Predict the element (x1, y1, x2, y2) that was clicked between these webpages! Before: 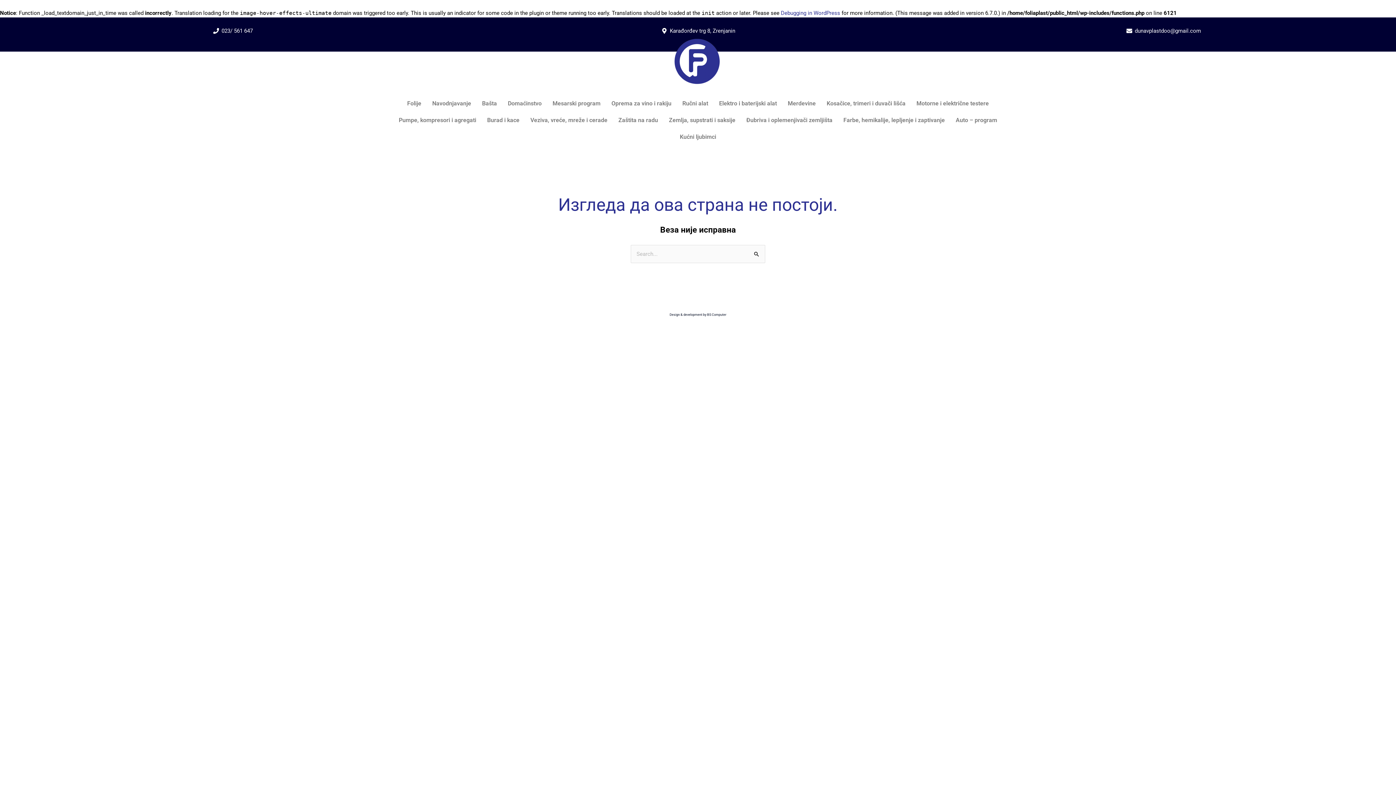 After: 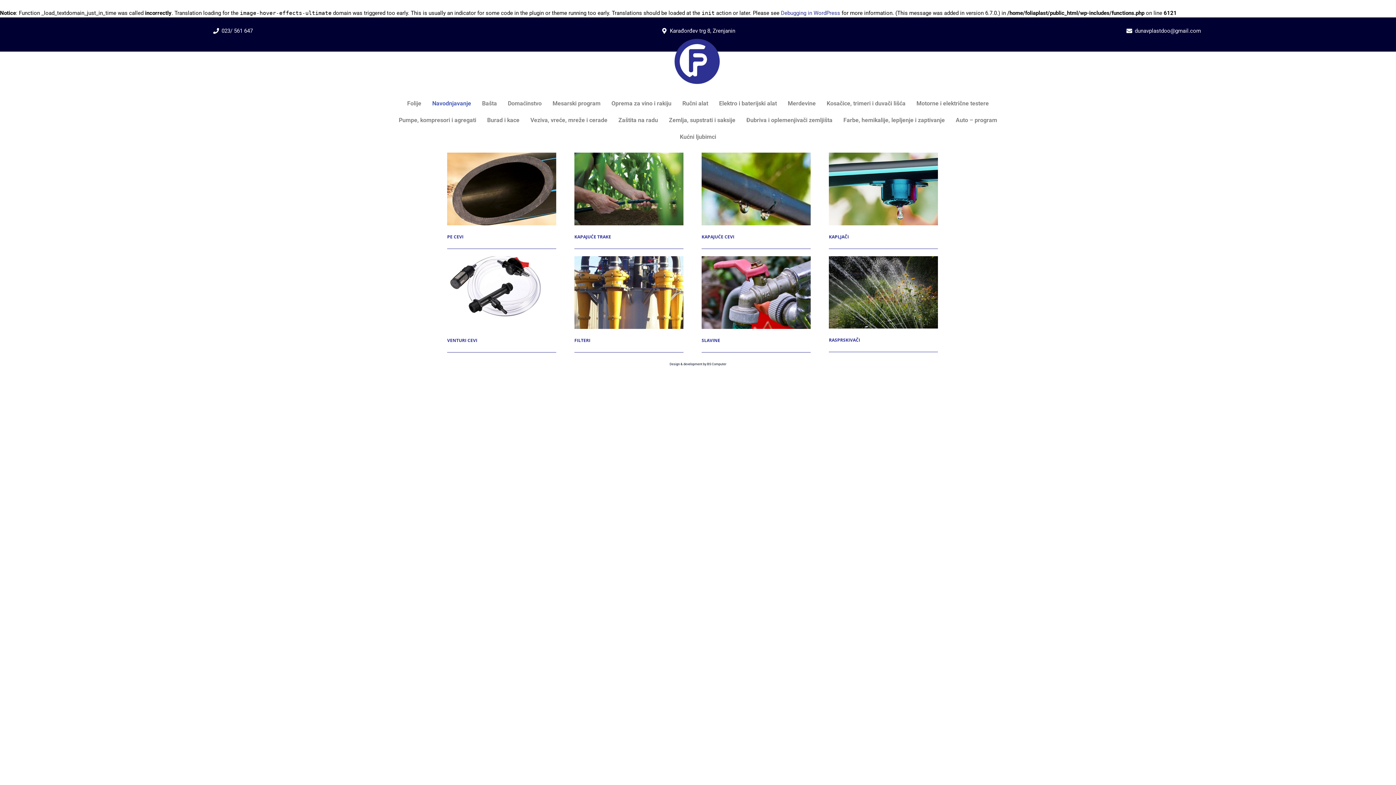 Action: bbox: (426, 95, 476, 112) label: Navodnjavanje